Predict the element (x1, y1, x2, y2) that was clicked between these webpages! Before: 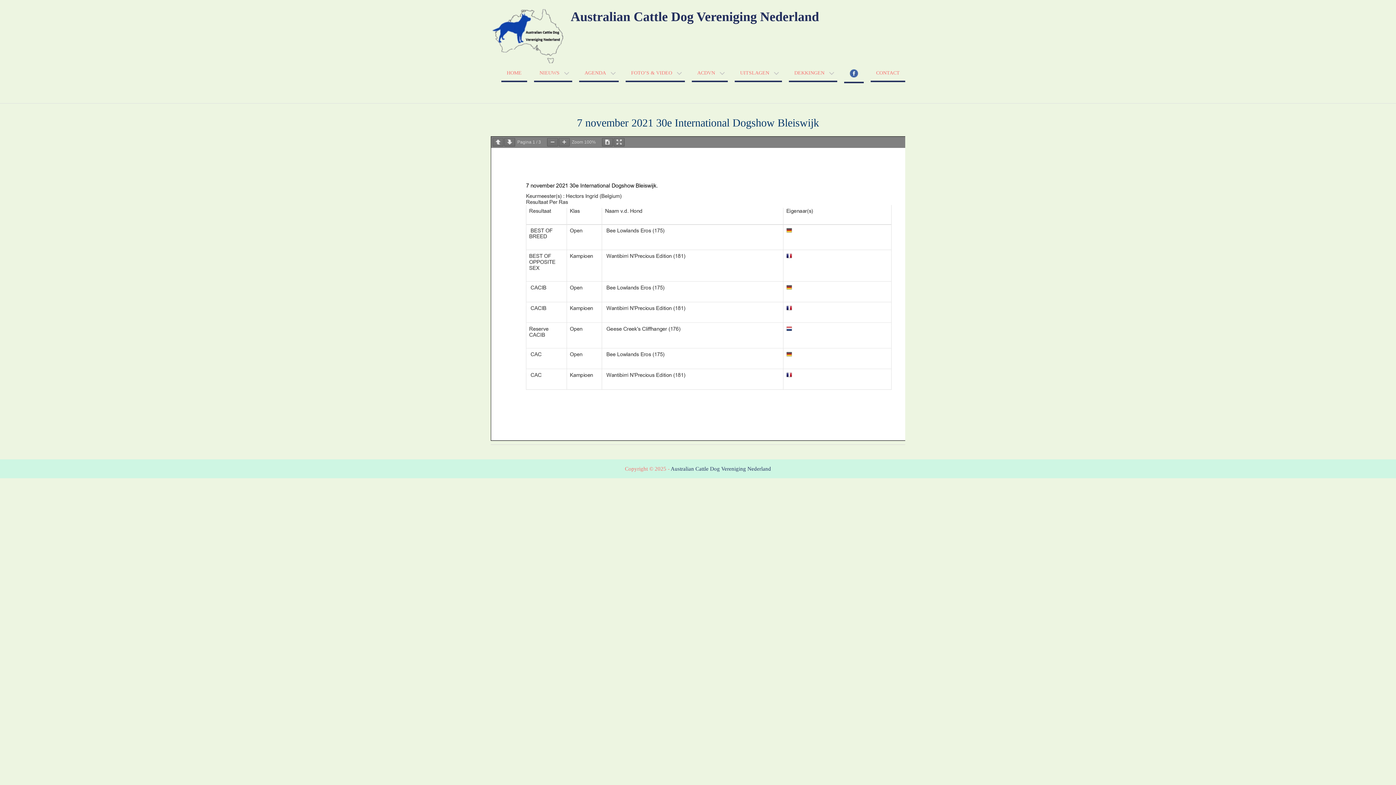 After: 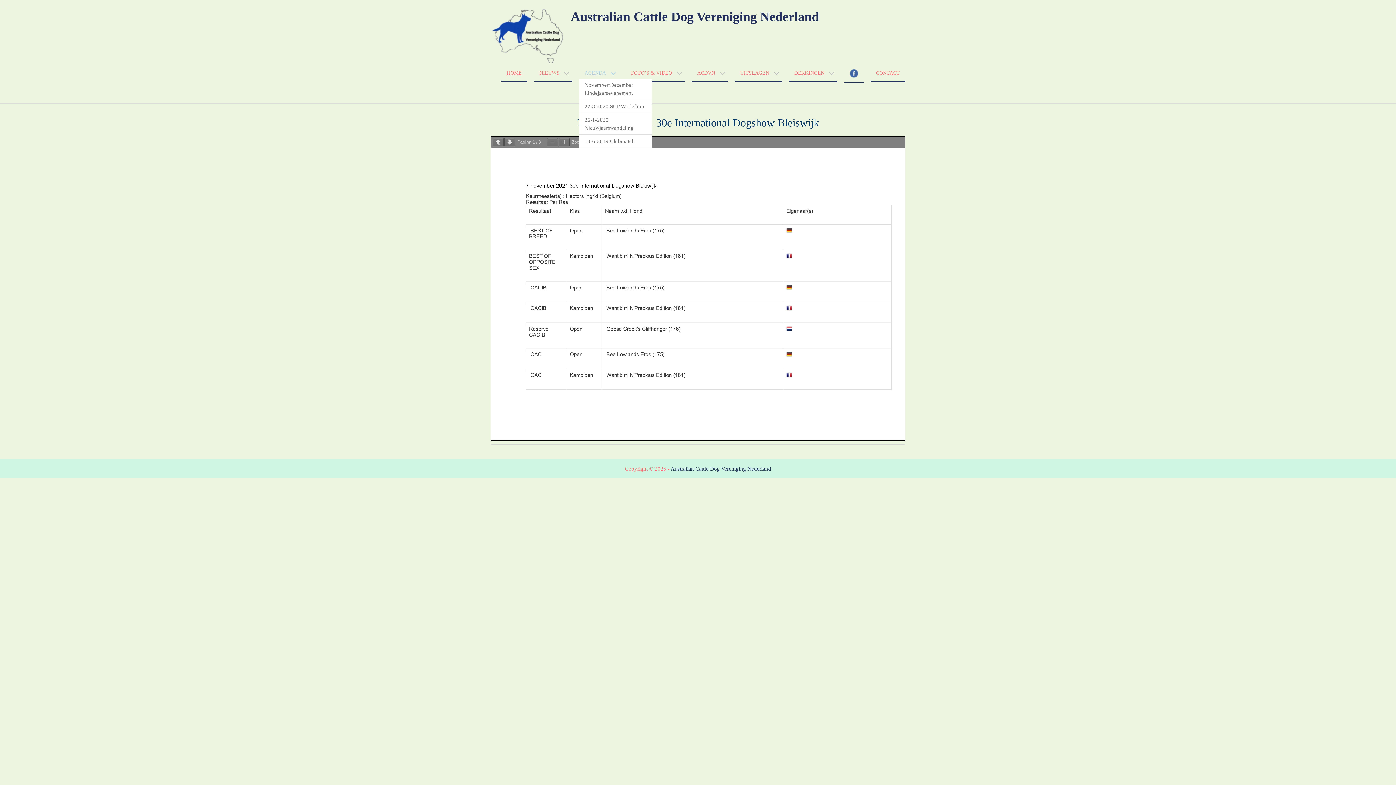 Action: bbox: (579, 65, 618, 82) label: AGENDA